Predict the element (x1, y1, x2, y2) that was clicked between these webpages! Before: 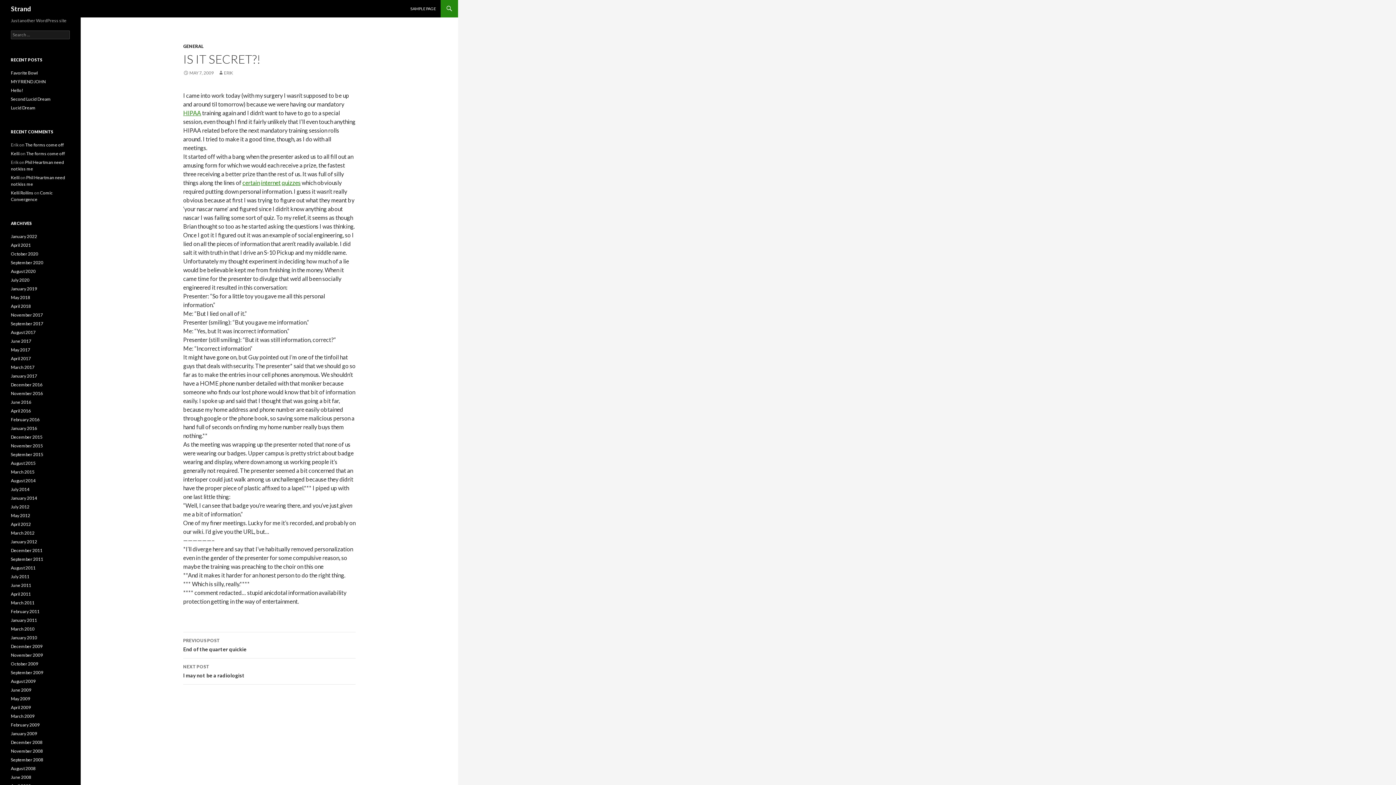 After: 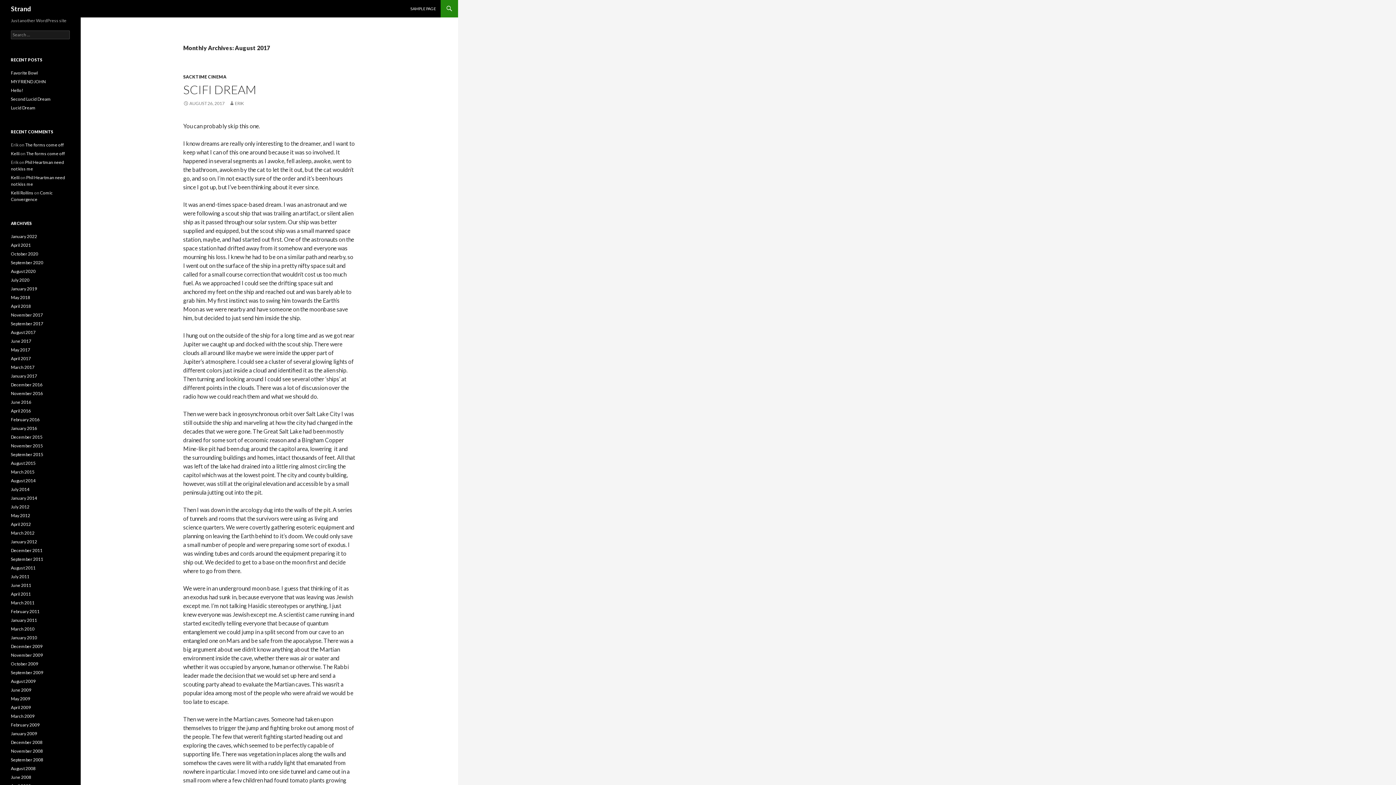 Action: bbox: (10, 329, 35, 335) label: August 2017